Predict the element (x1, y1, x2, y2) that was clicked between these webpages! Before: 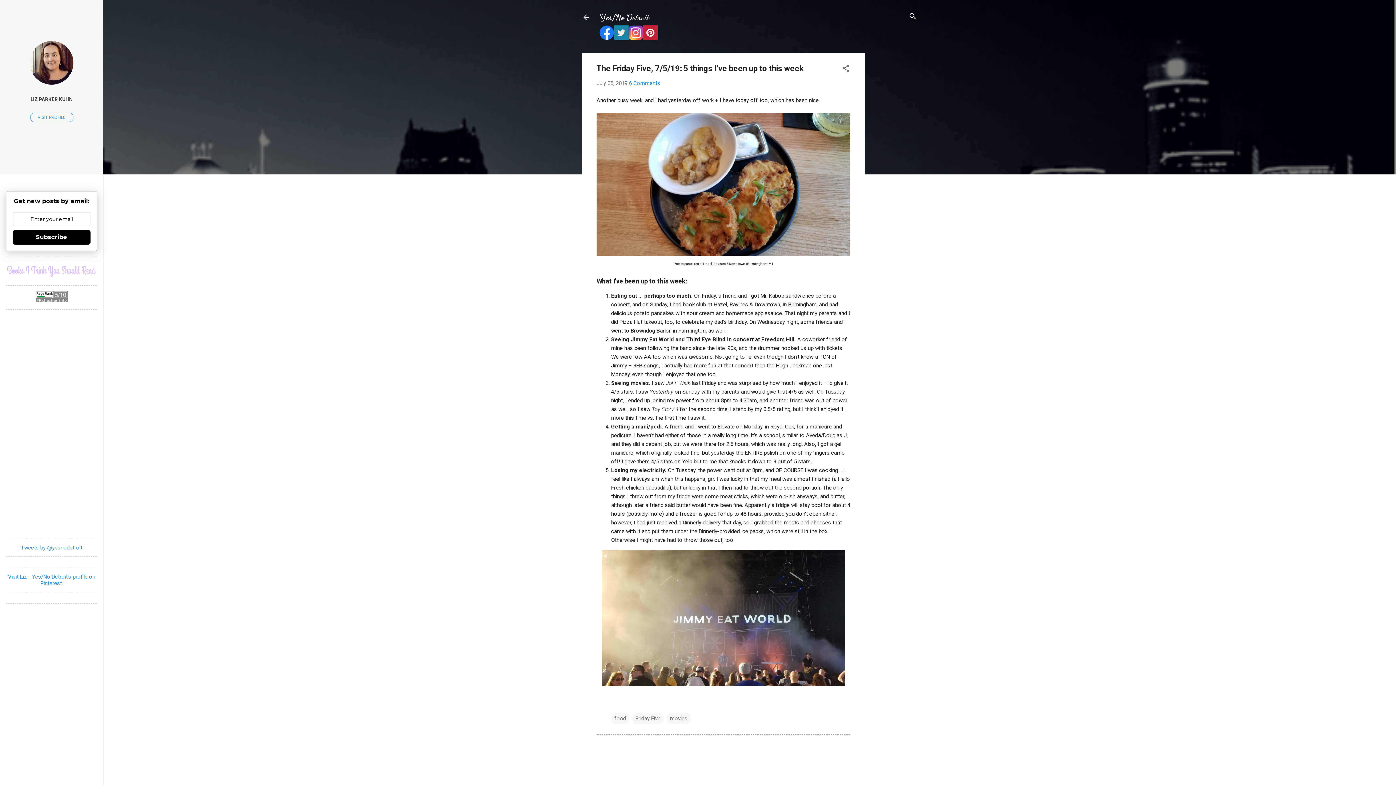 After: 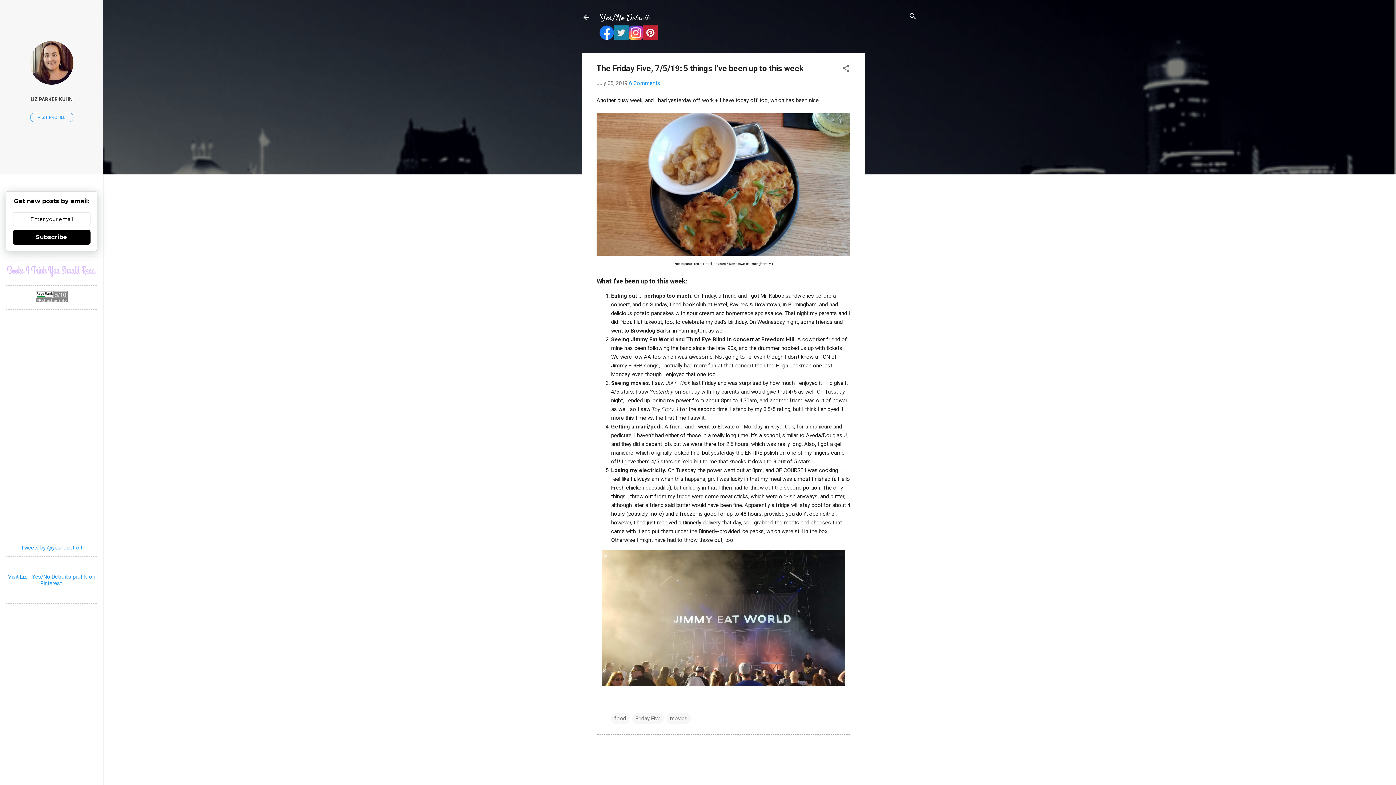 Action: label: Subscribe bbox: (12, 230, 90, 244)